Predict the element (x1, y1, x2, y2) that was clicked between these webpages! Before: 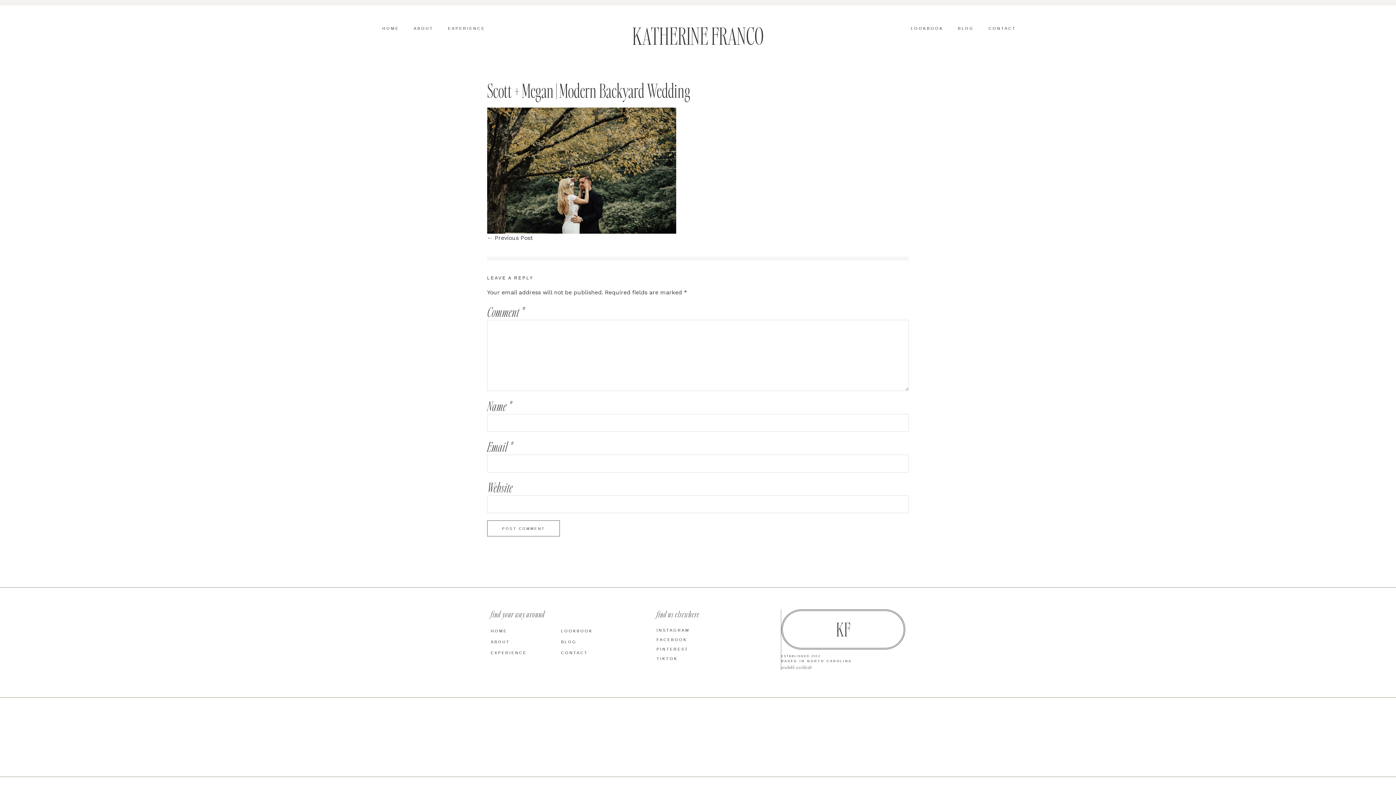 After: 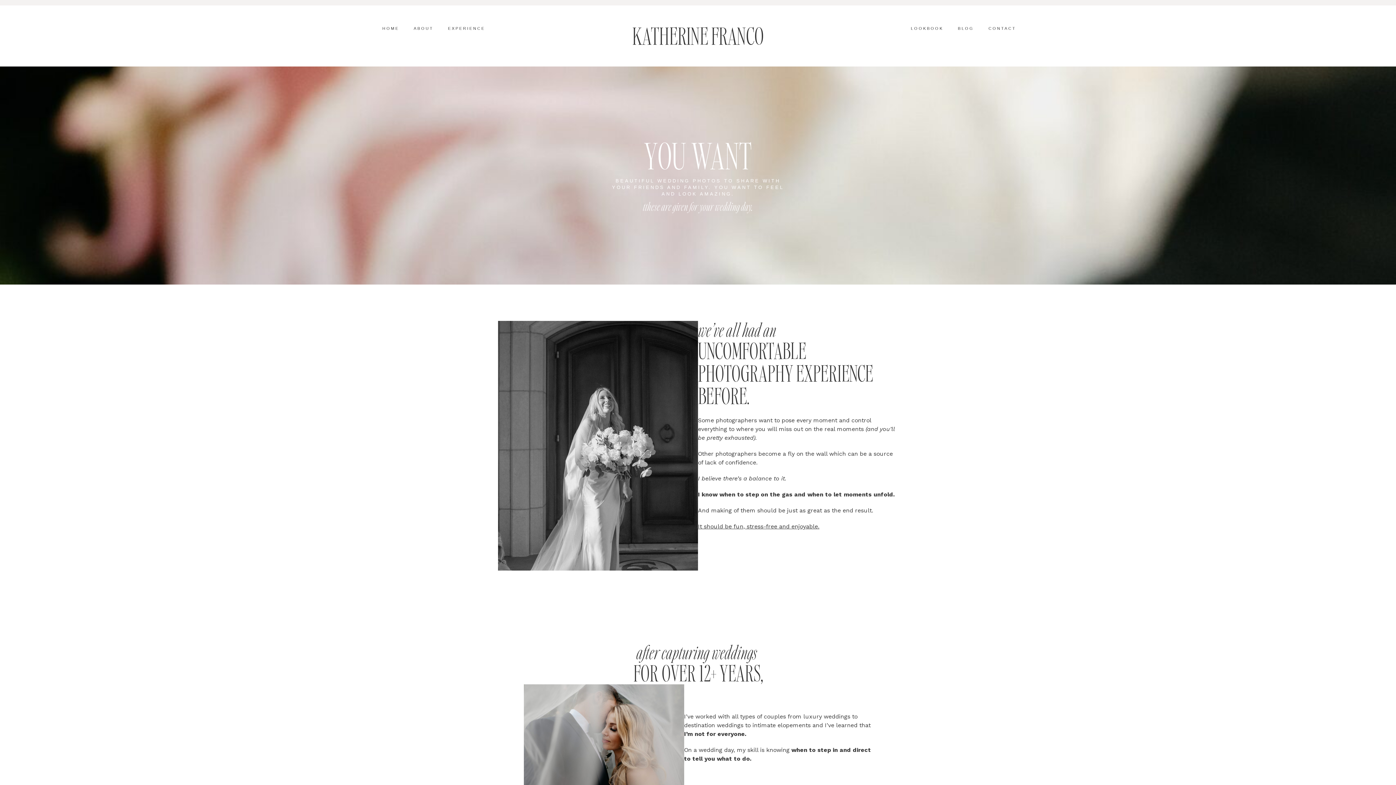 Action: label: EXPERIENCE bbox: (490, 650, 561, 655)